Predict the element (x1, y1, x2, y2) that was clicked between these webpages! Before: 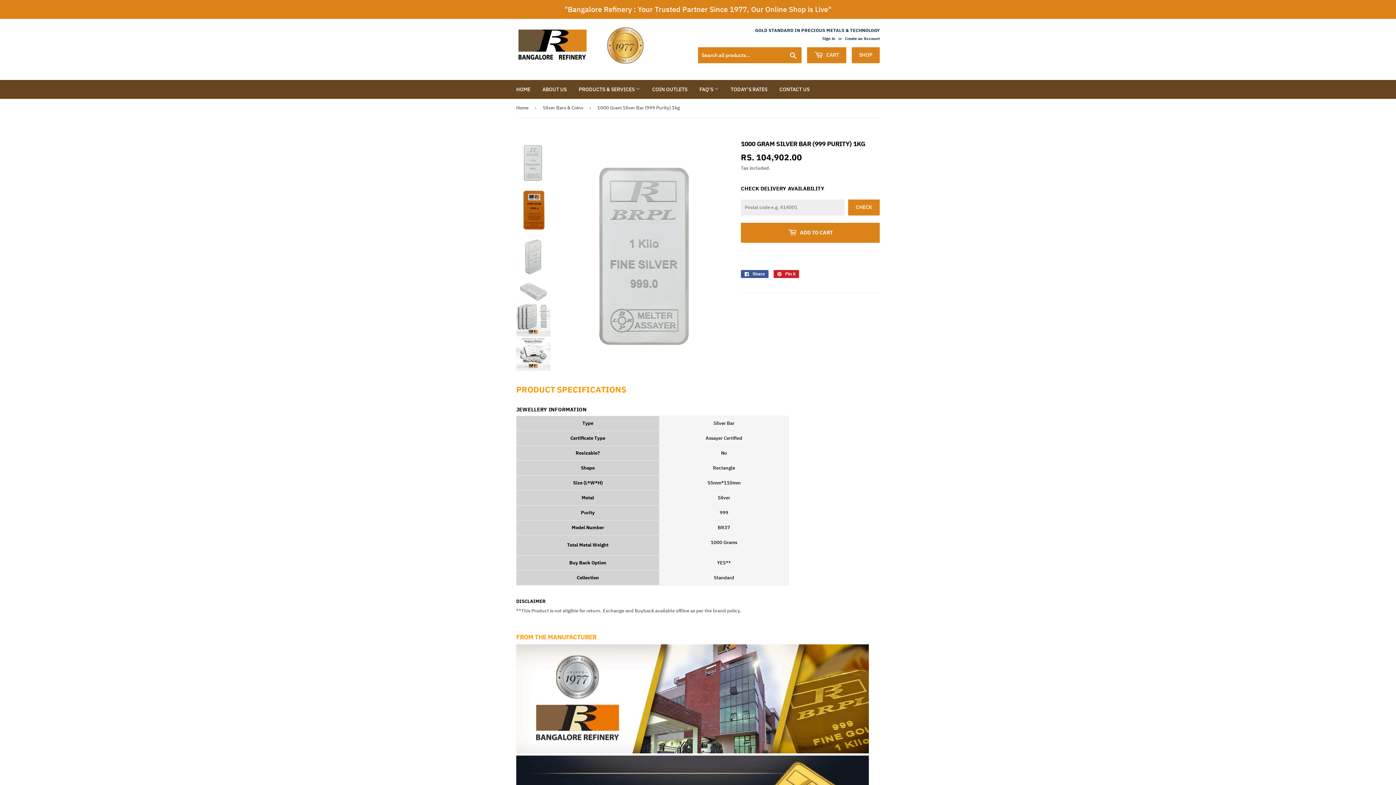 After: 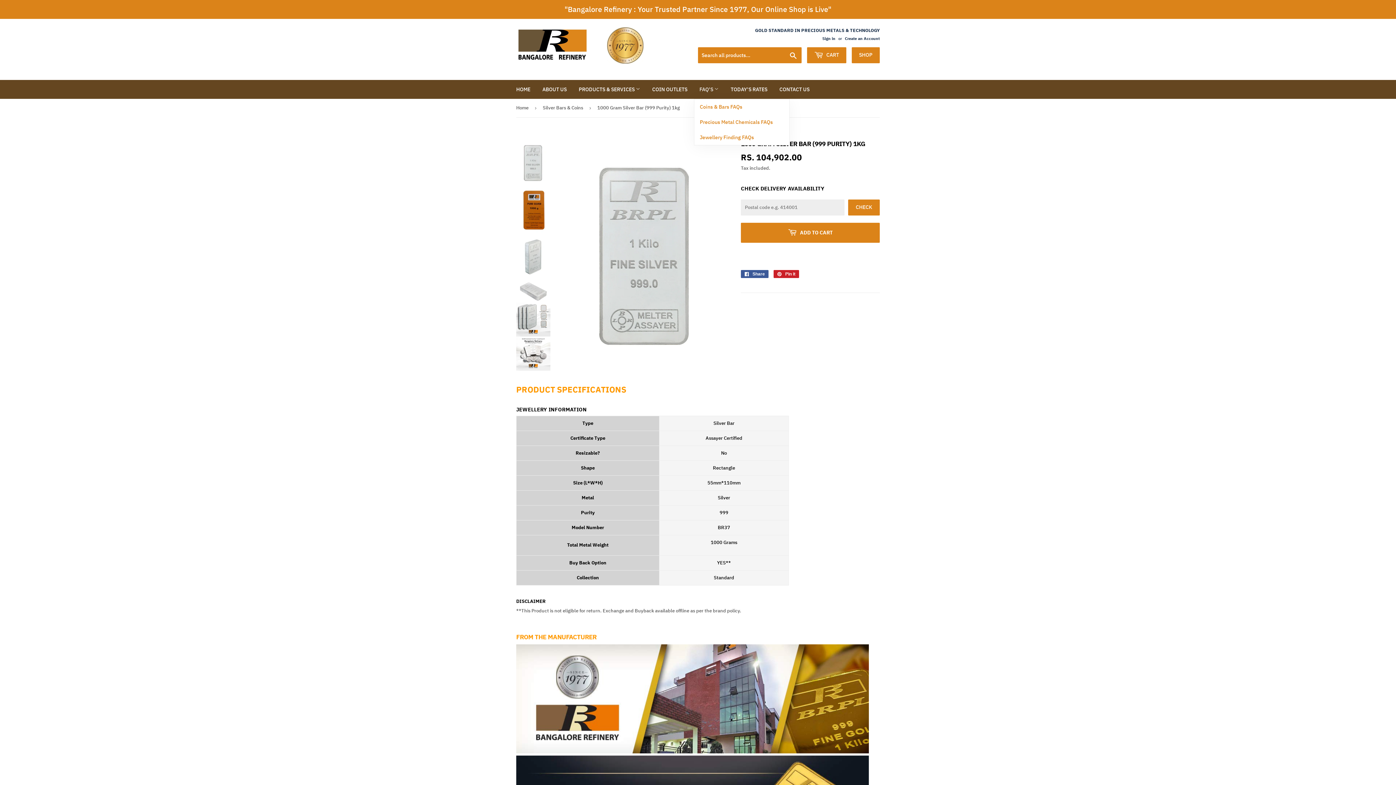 Action: label: FAQ'S  bbox: (694, 80, 724, 98)